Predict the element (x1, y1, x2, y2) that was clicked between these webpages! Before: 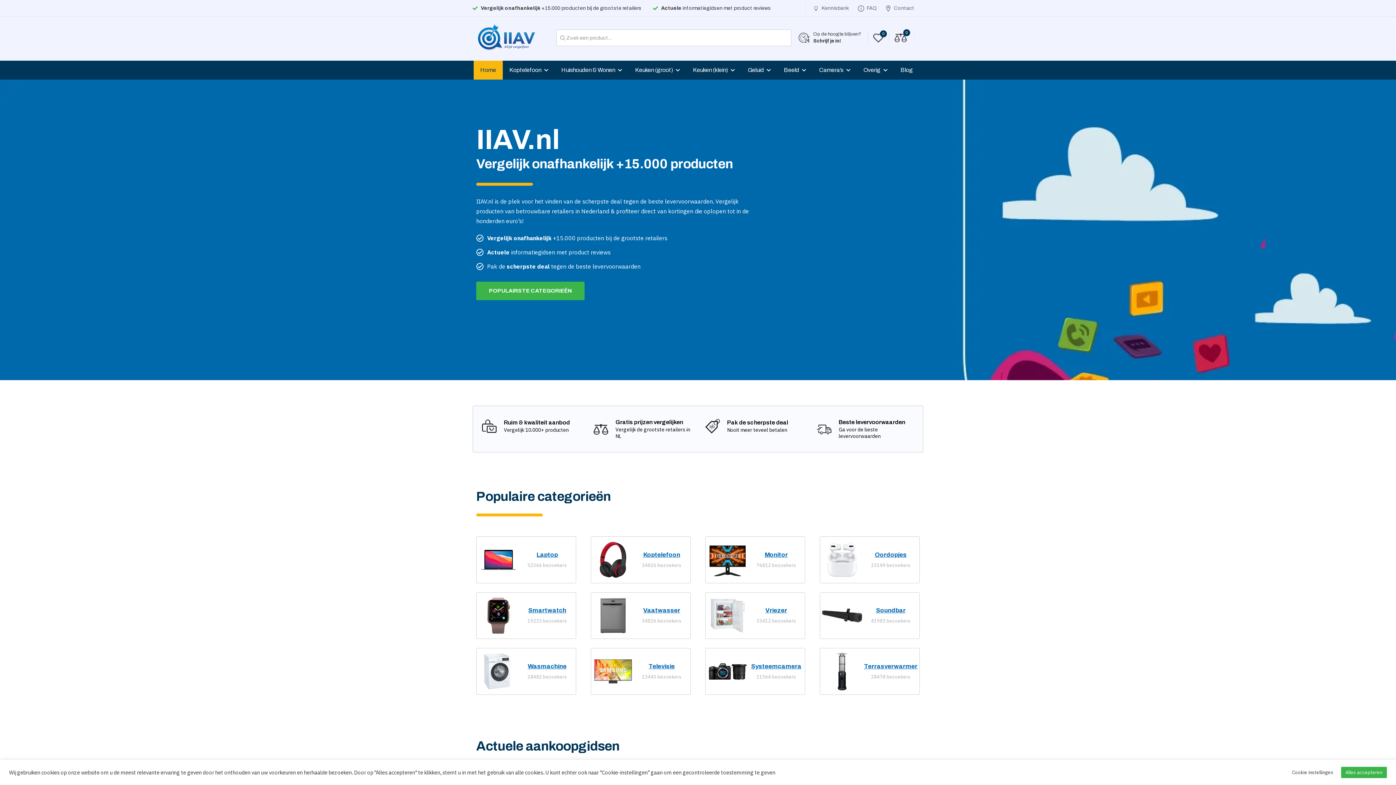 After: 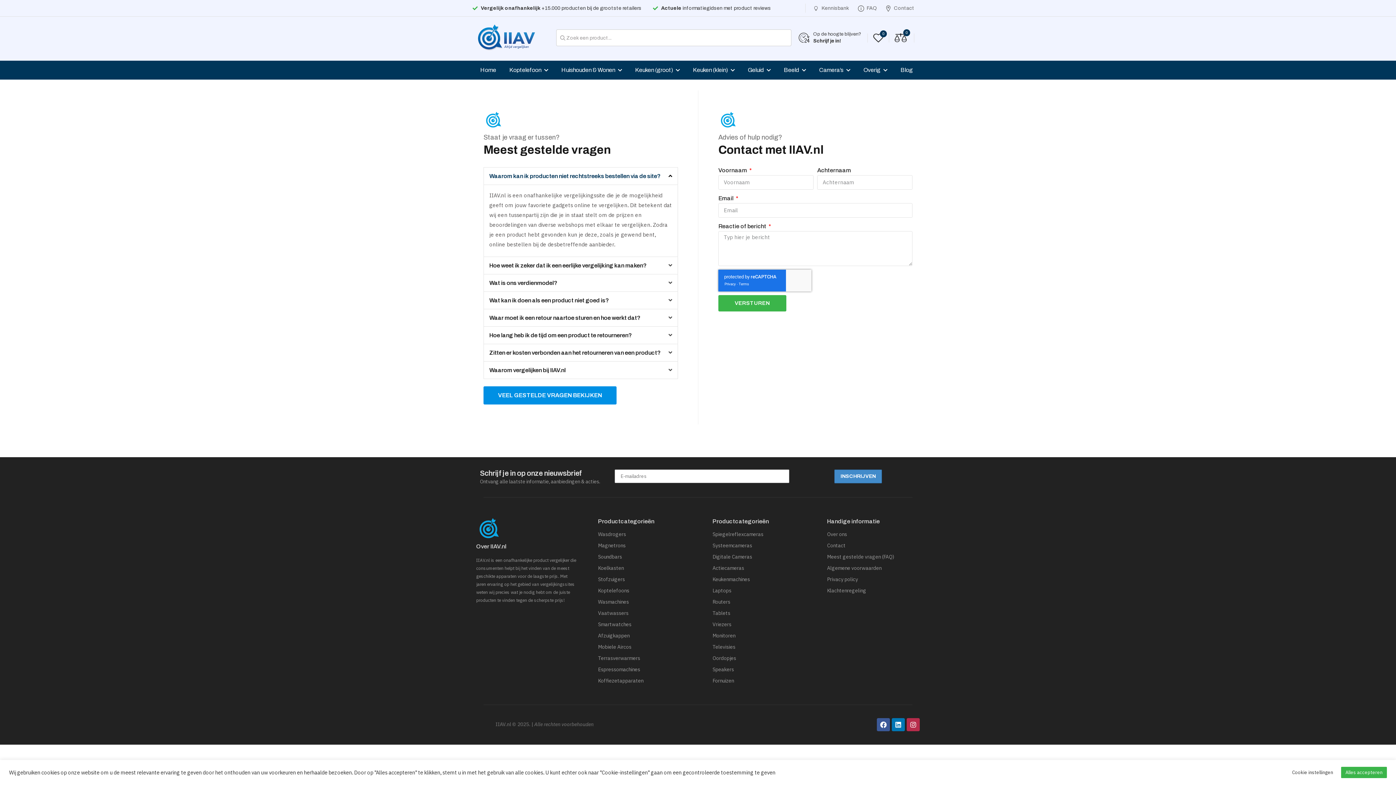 Action: label: Contact bbox: (885, 5, 914, 10)